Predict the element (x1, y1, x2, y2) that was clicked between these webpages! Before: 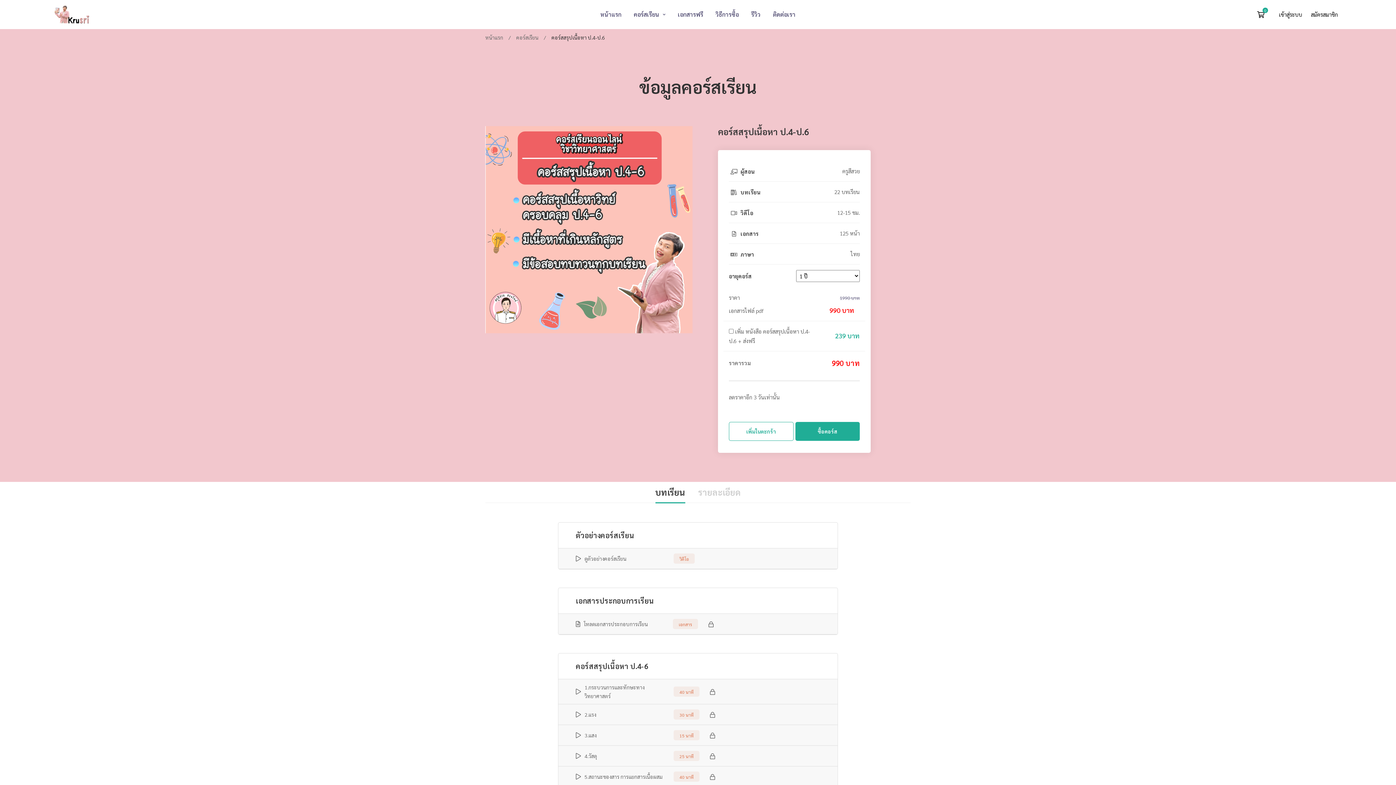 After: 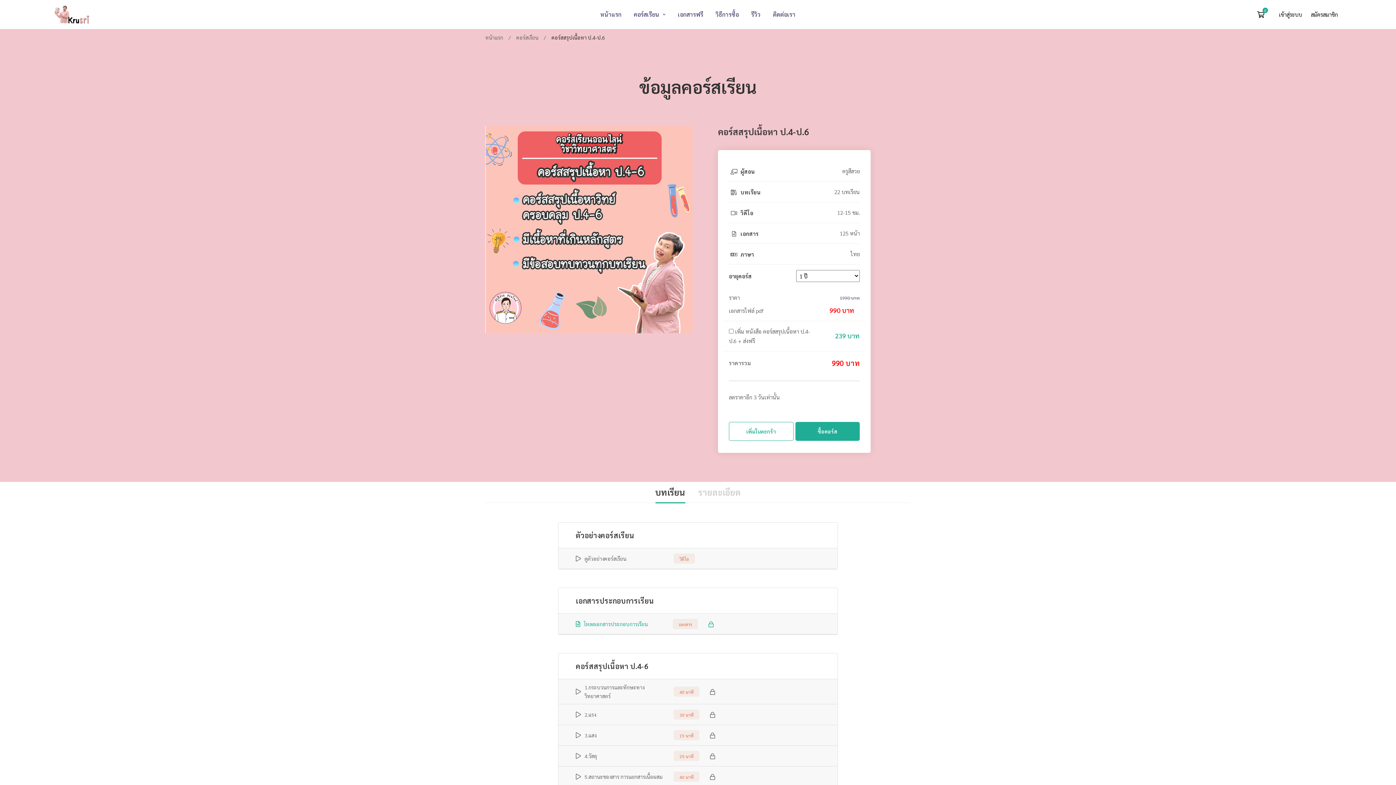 Action: bbox: (558, 614, 837, 634) label: โหลดเอกสารประกอบการเรียน
เอกสาร 